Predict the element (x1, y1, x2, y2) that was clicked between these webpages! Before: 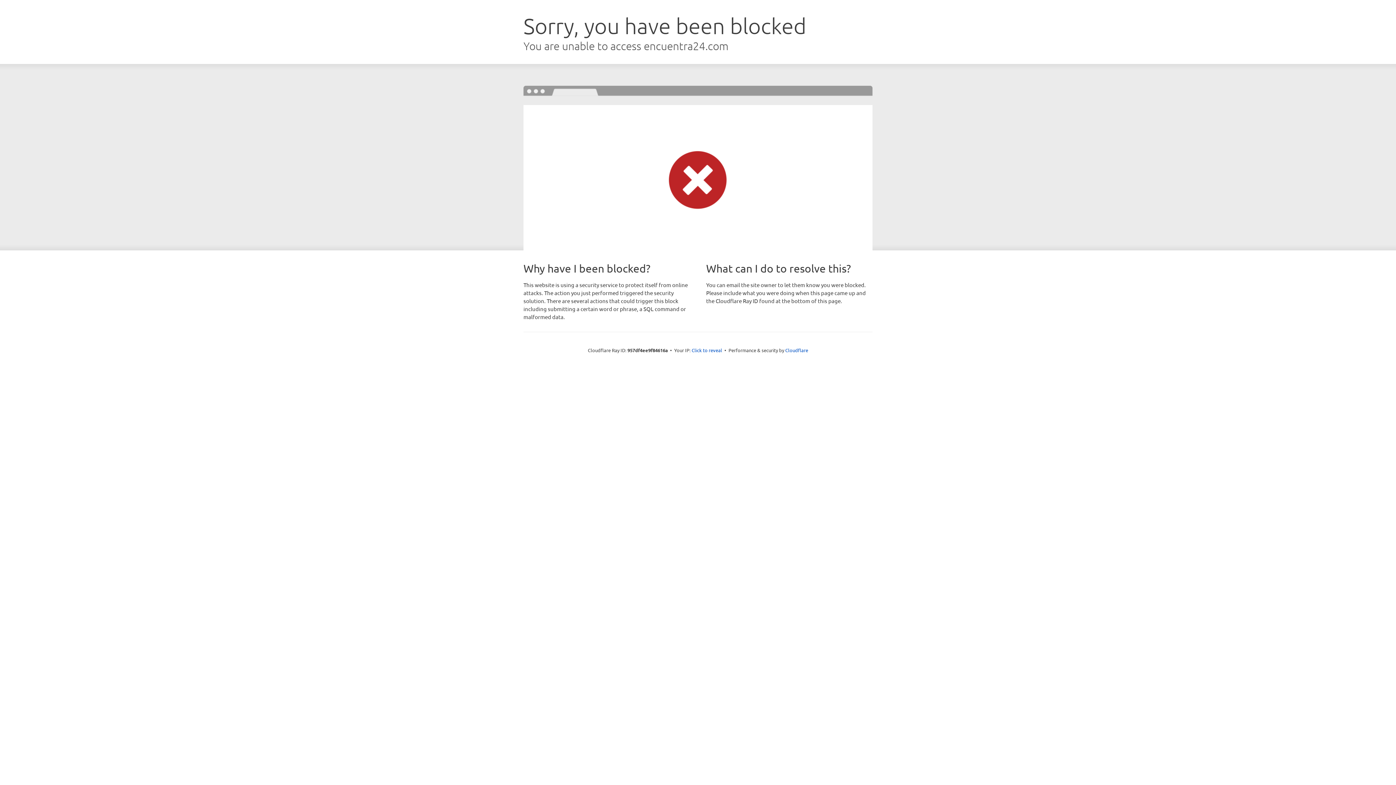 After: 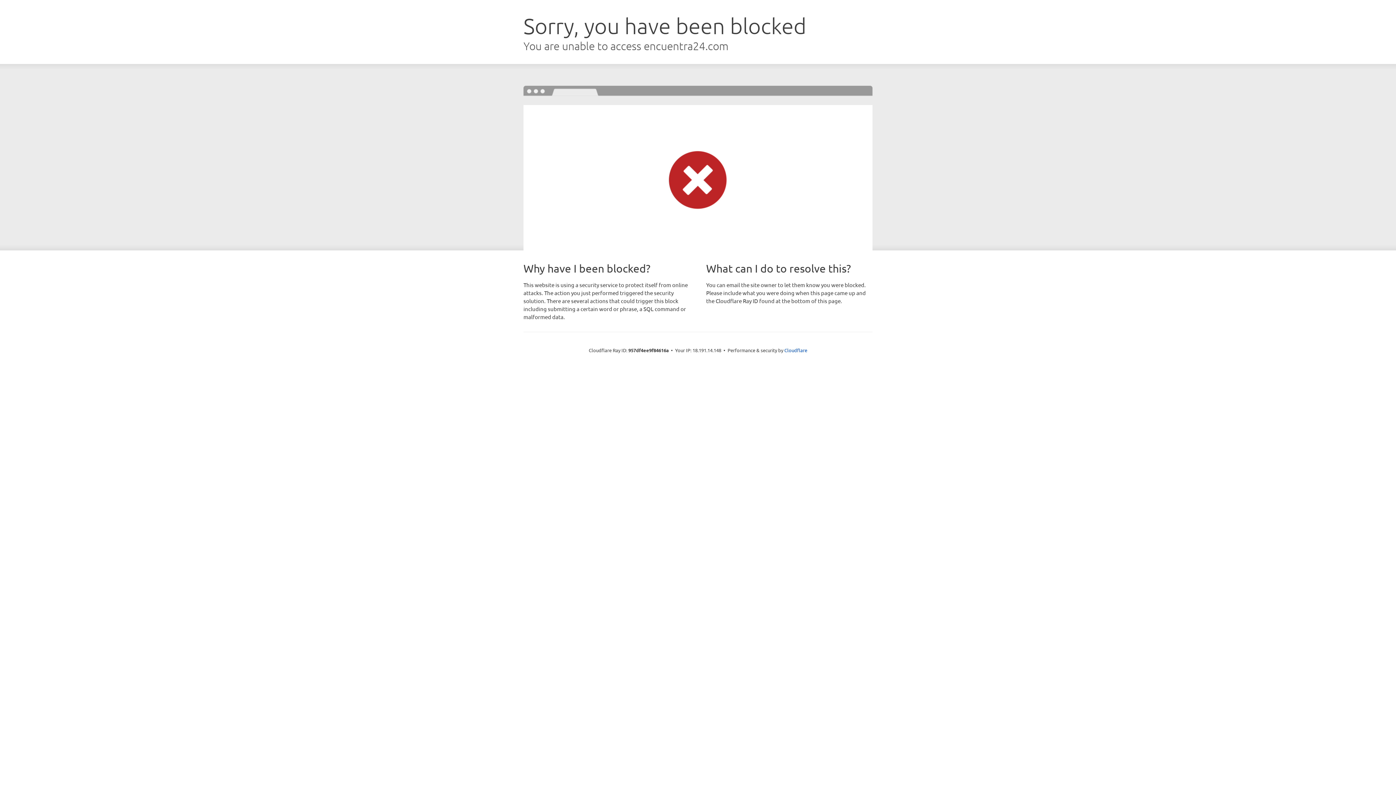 Action: bbox: (691, 346, 722, 353) label: Click to reveal